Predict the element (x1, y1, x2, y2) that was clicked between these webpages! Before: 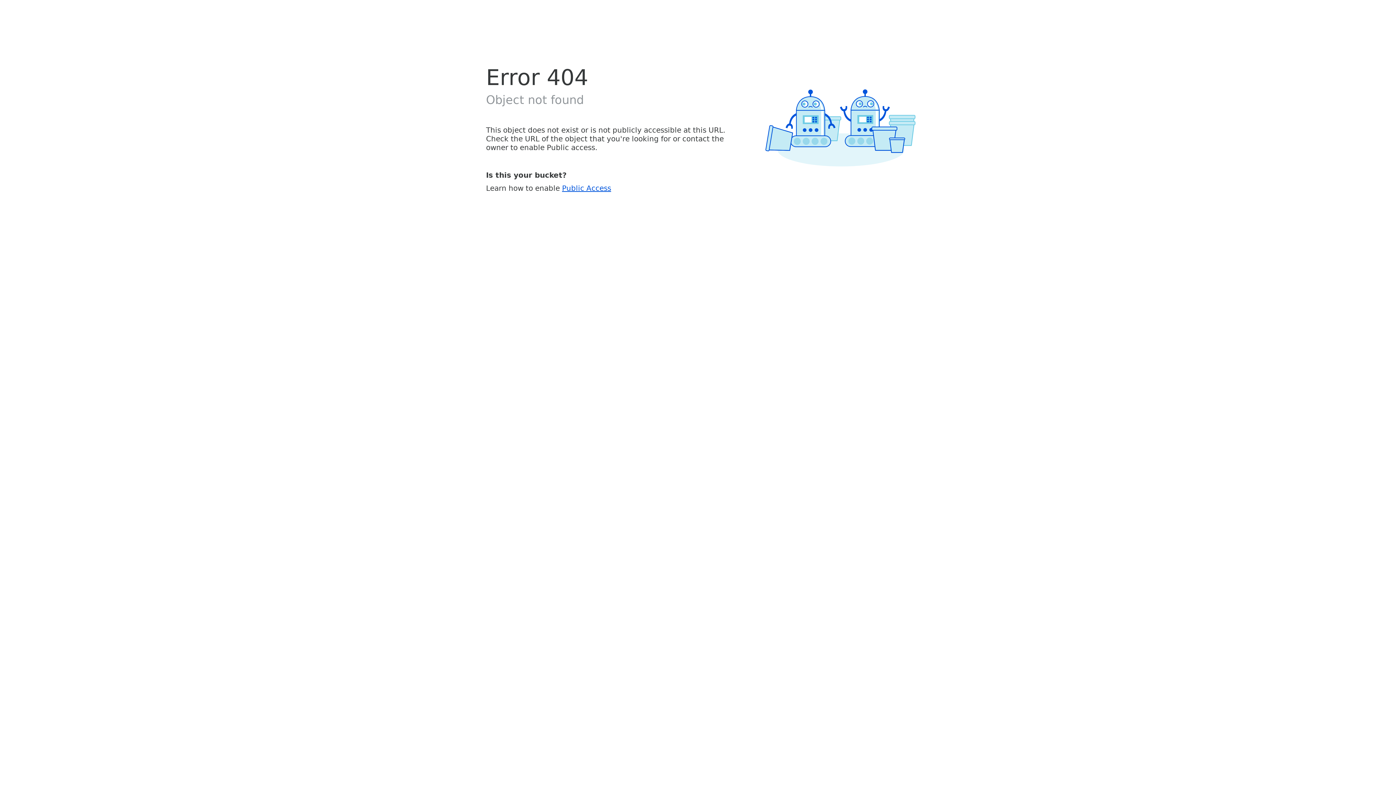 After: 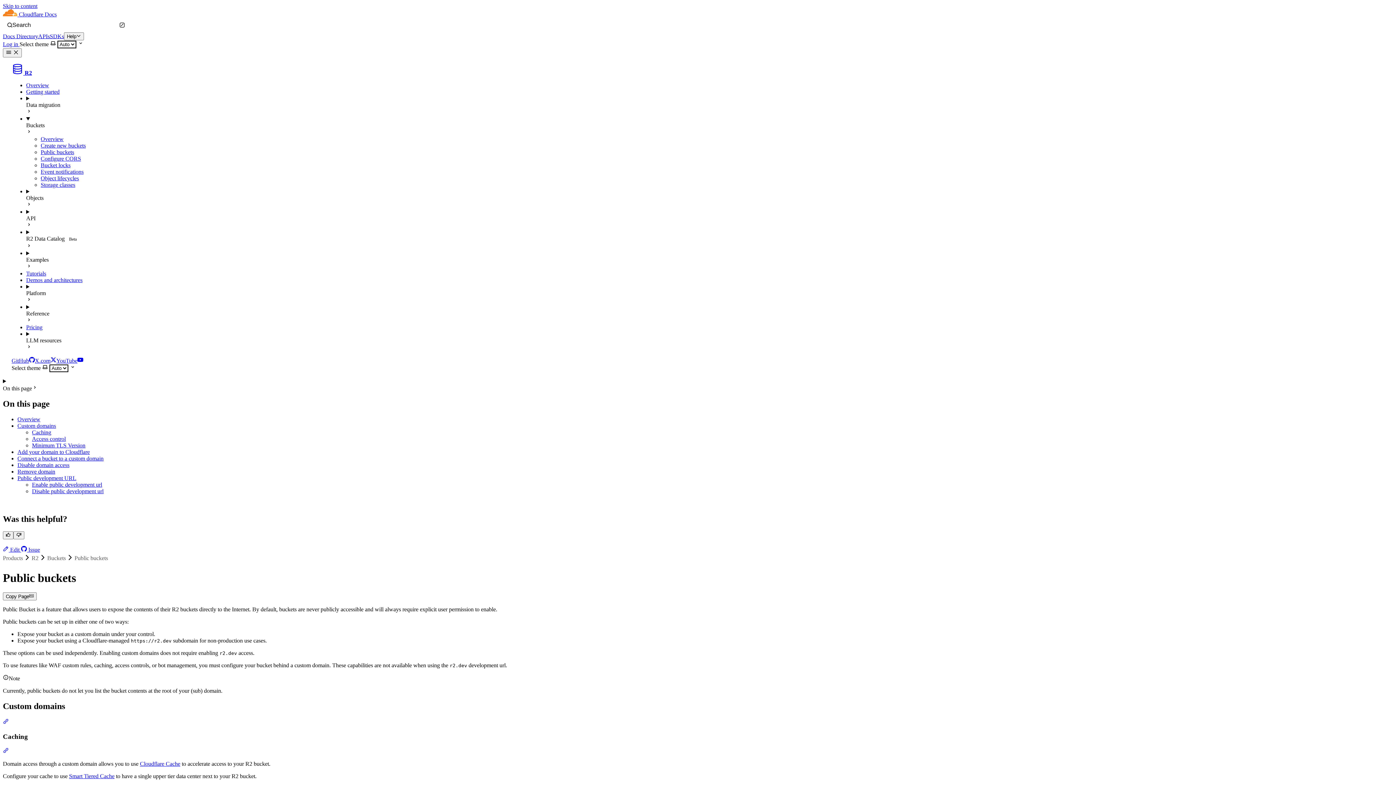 Action: bbox: (562, 183, 611, 192) label: Public Access